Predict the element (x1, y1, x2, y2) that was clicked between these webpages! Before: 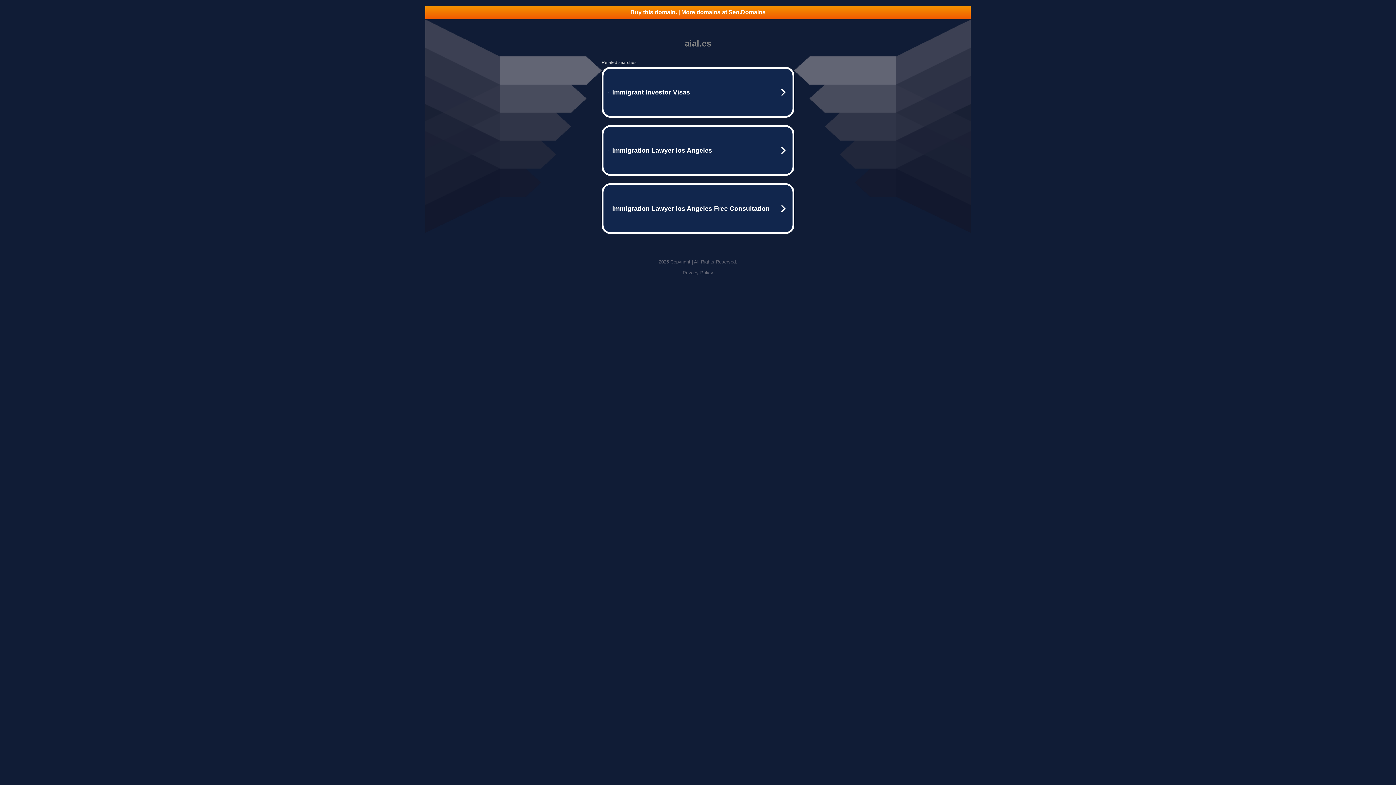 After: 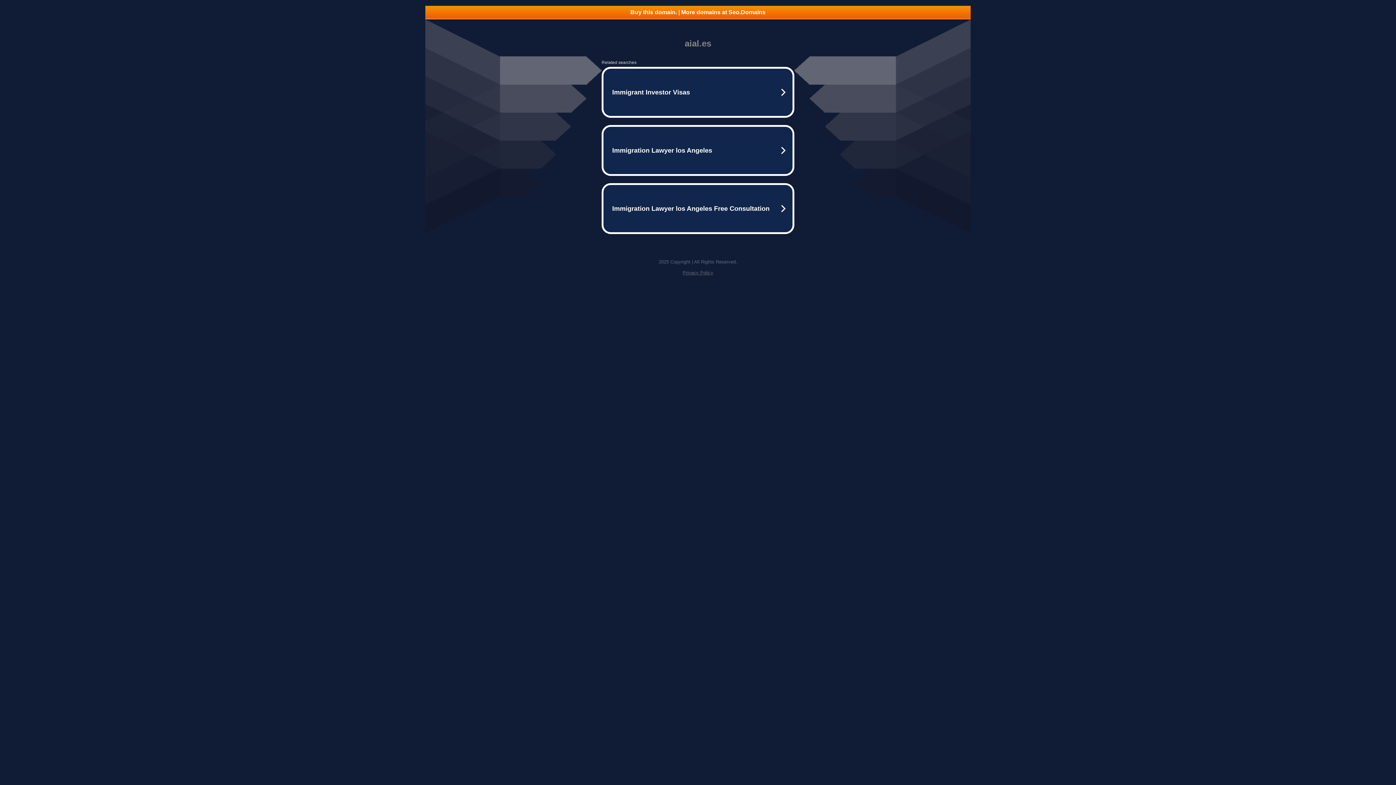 Action: bbox: (682, 270, 713, 275) label: Privacy Policy